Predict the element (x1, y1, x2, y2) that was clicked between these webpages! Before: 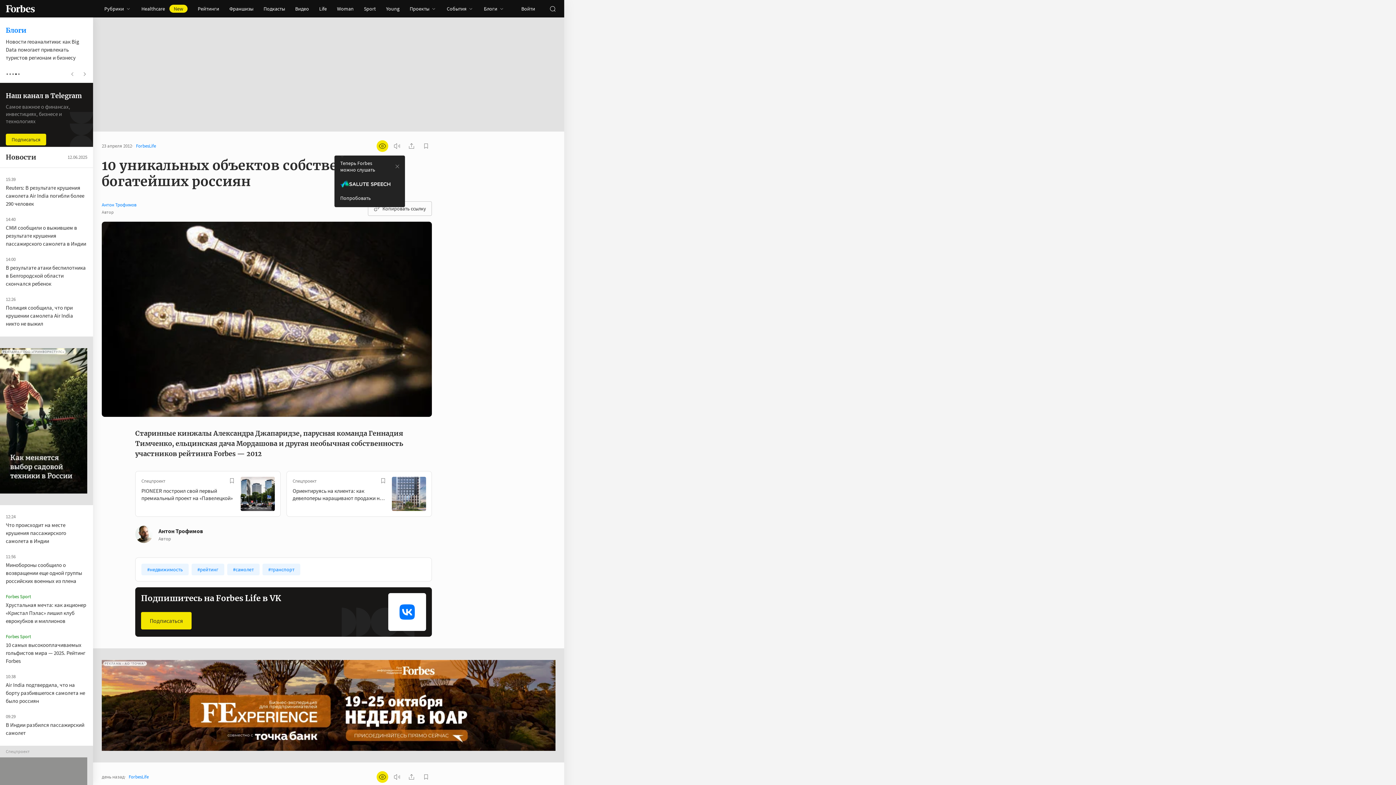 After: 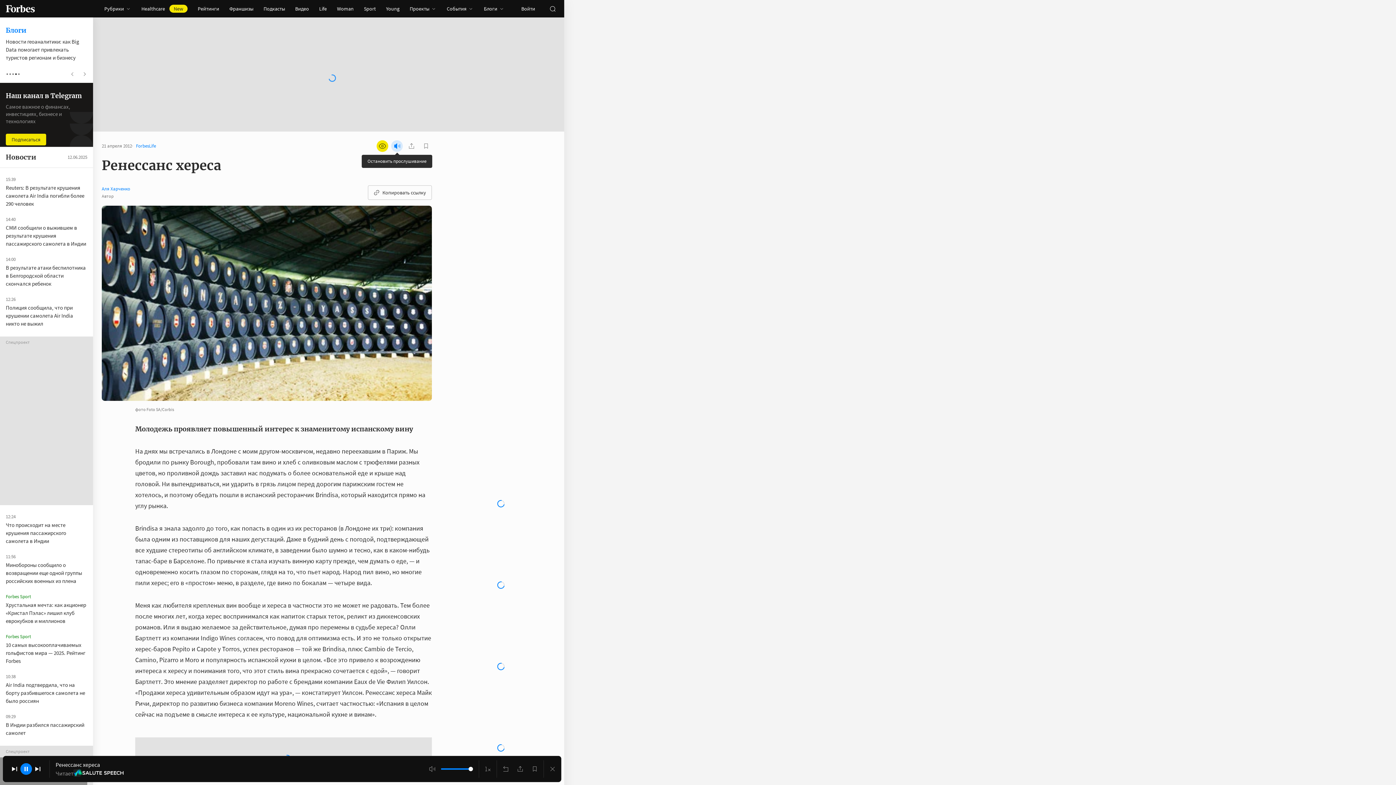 Action: label: запустить прослушивание плеера bbox: (391, 140, 402, 152)